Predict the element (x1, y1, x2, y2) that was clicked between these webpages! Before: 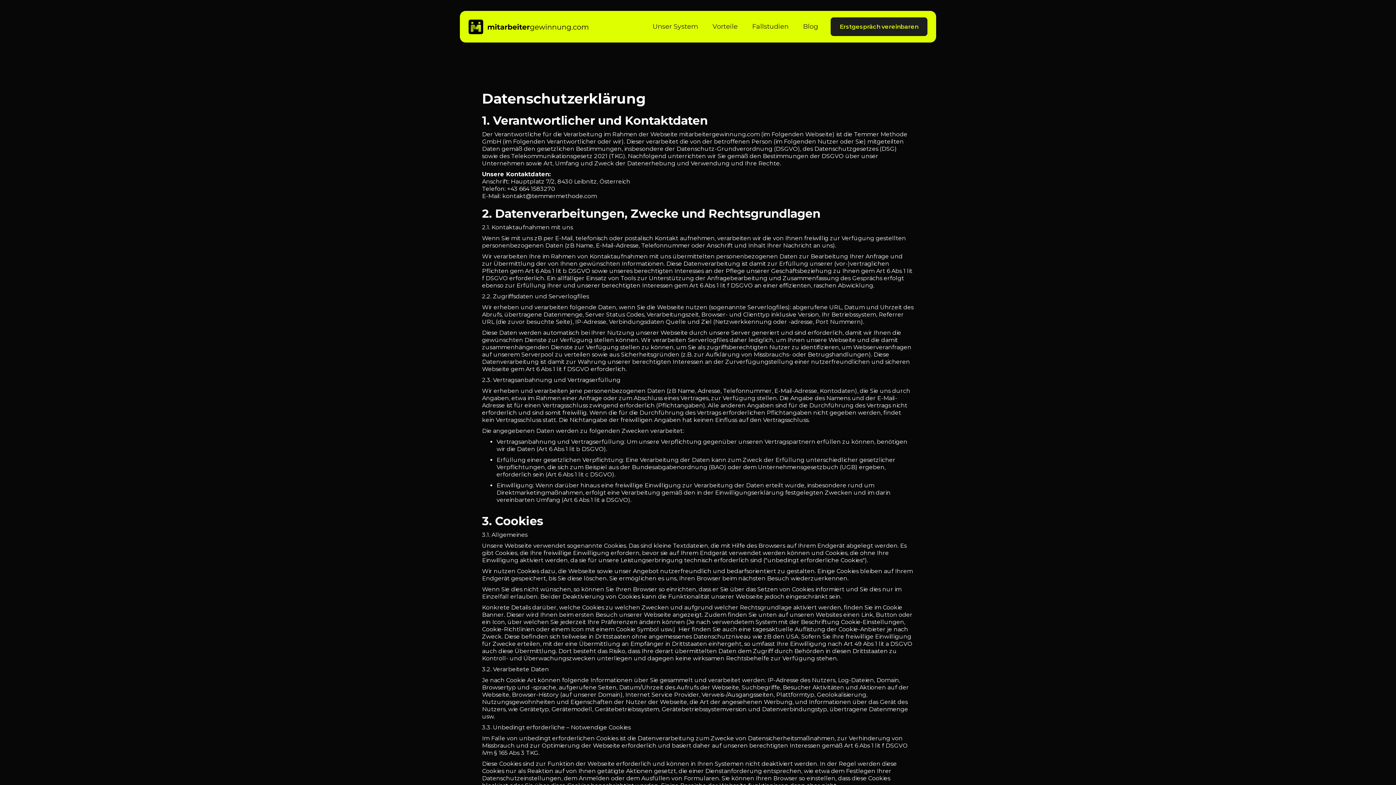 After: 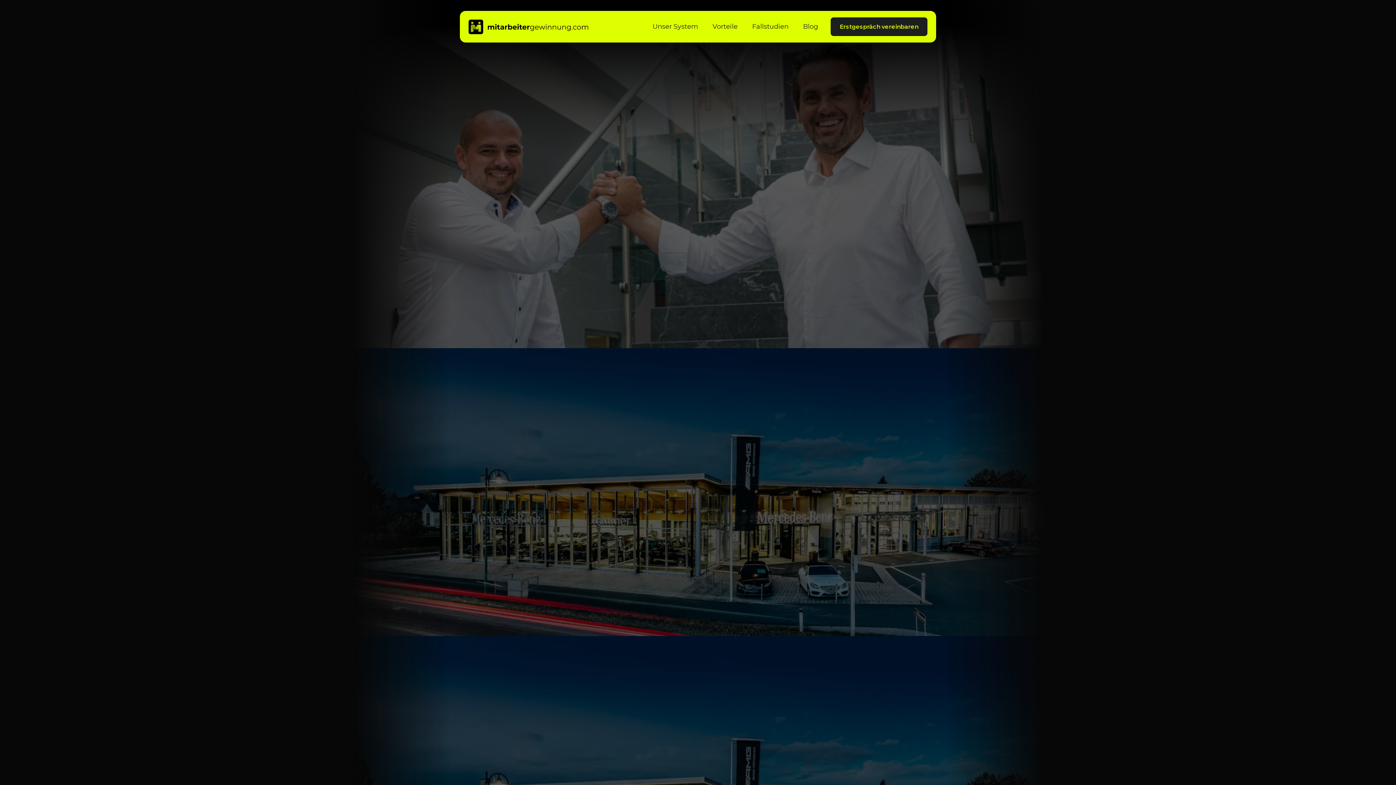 Action: label: Fallstudien bbox: (745, 10, 796, 42)